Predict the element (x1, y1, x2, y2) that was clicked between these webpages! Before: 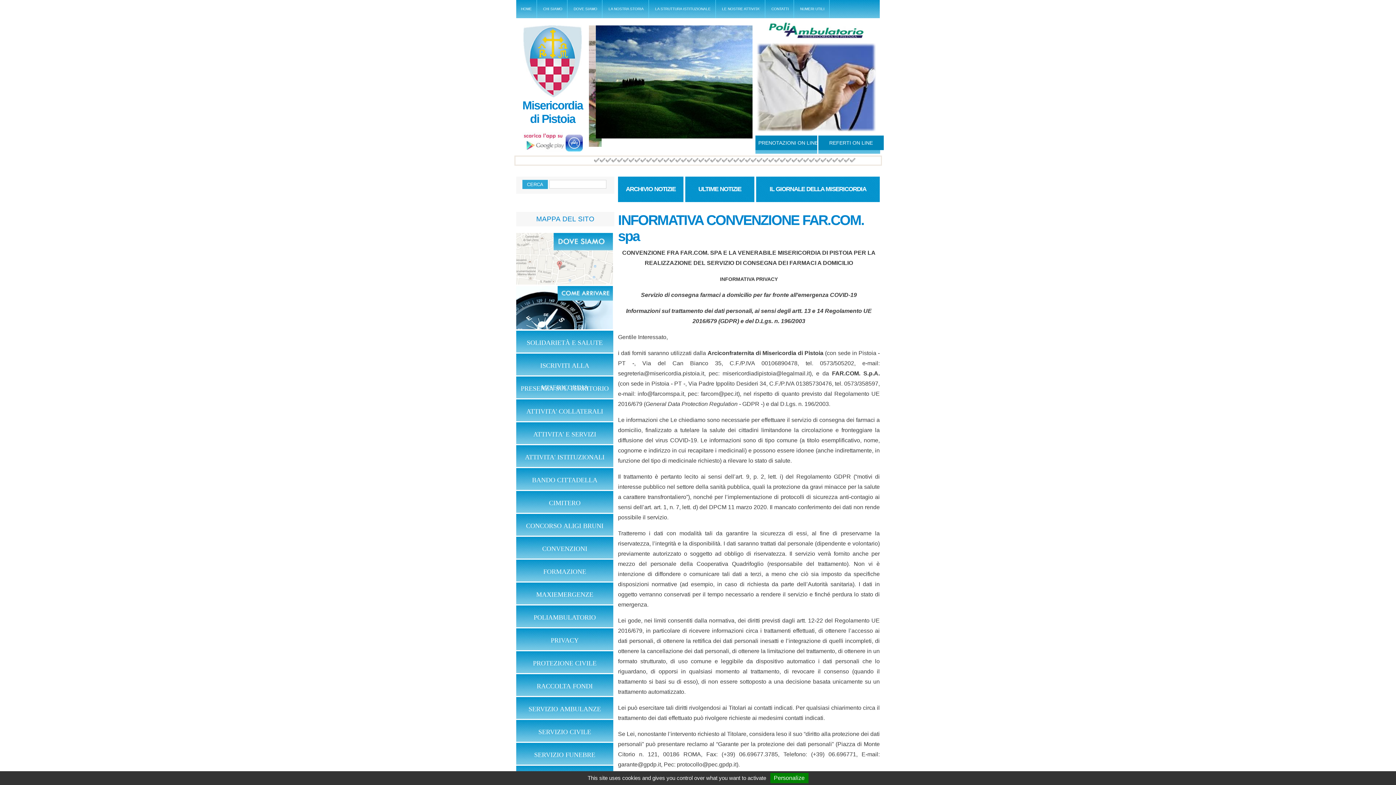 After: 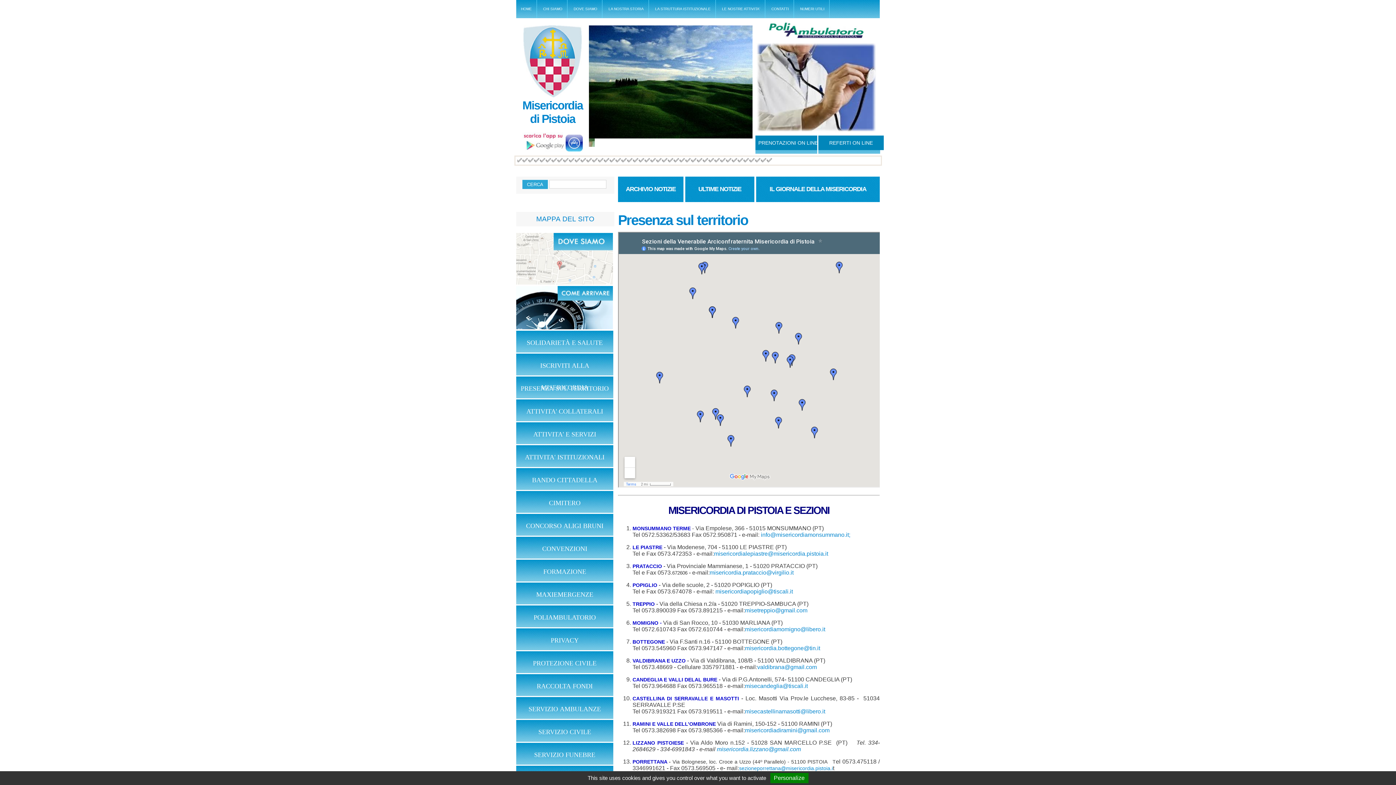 Action: bbox: (516, 376, 613, 399) label: PRESENZA SUL TERRITORIO